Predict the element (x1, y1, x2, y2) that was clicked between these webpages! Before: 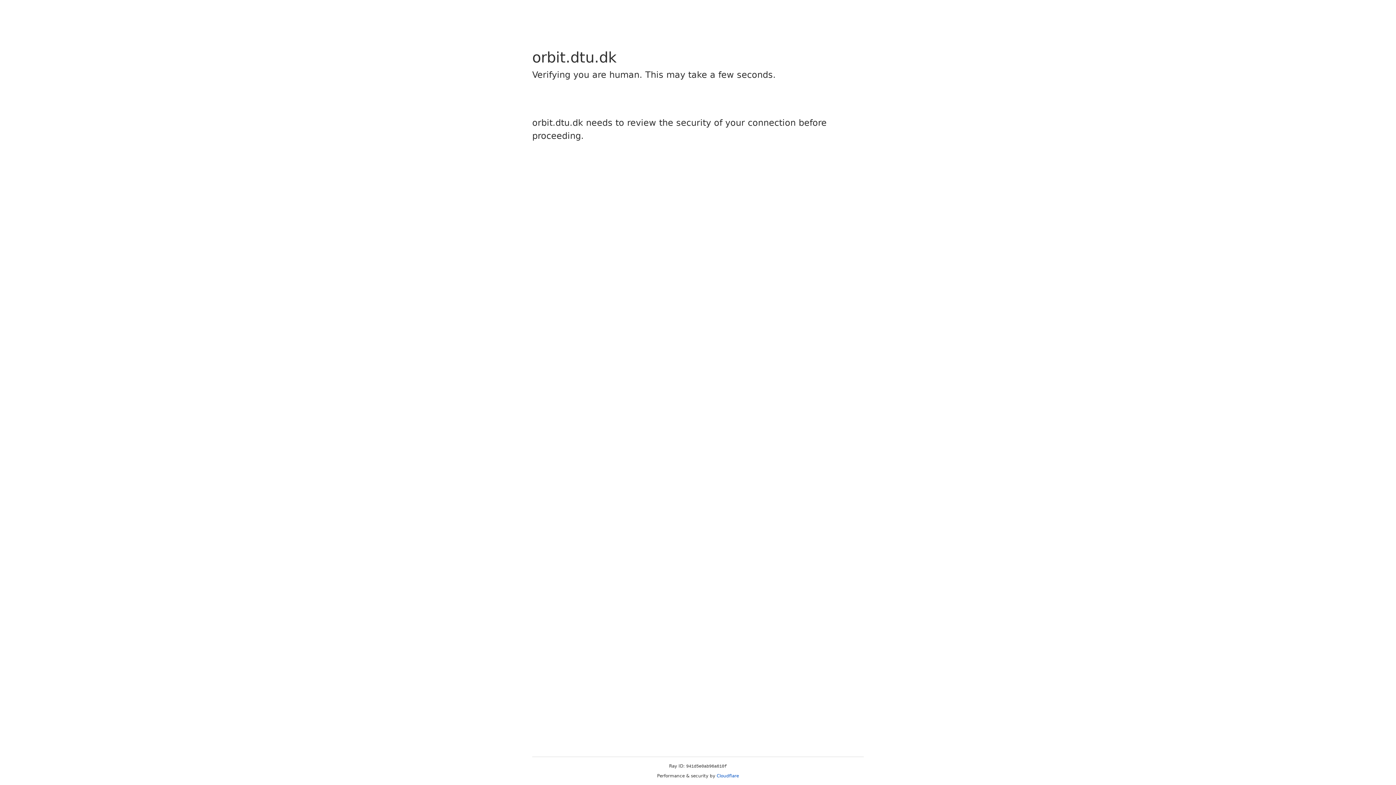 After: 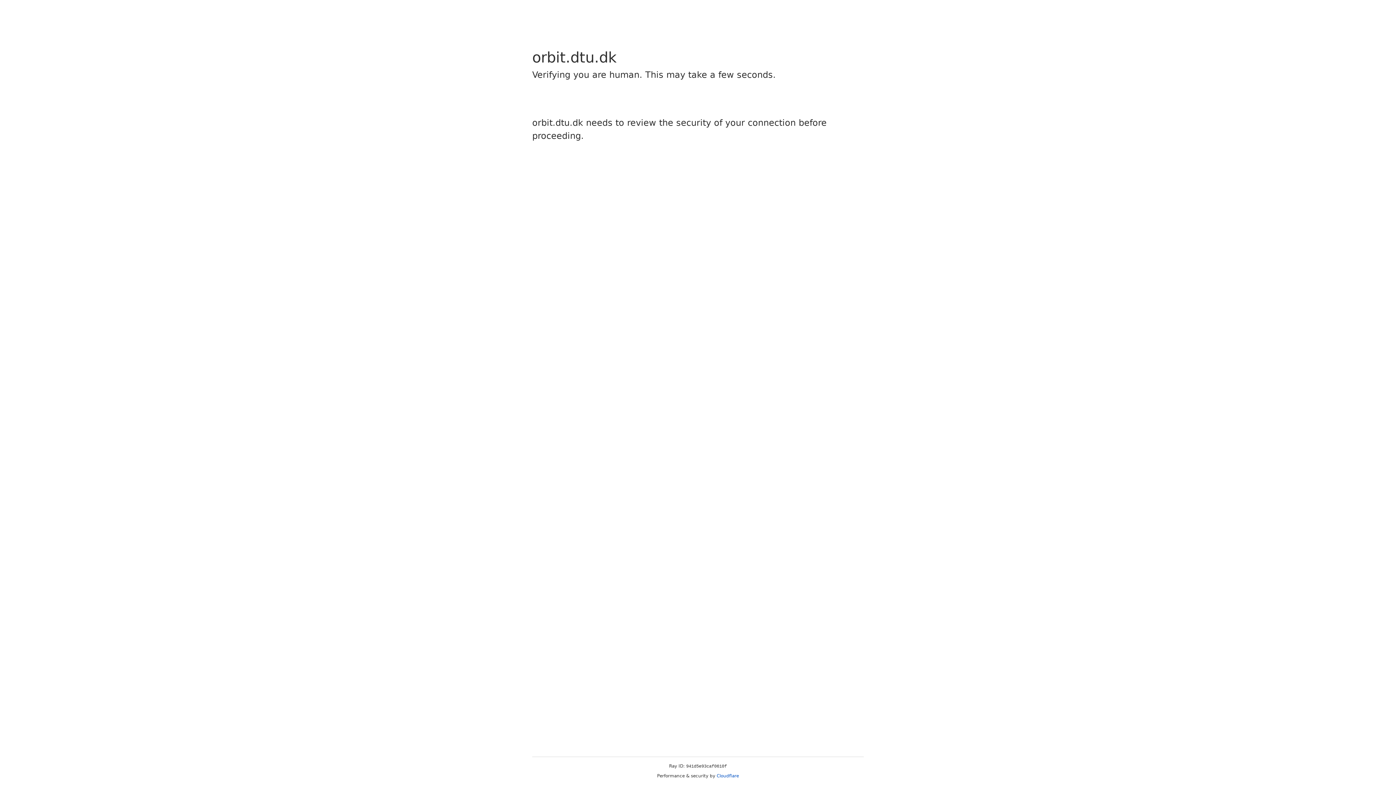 Action: bbox: (716, 773, 739, 778) label: Cloudflare